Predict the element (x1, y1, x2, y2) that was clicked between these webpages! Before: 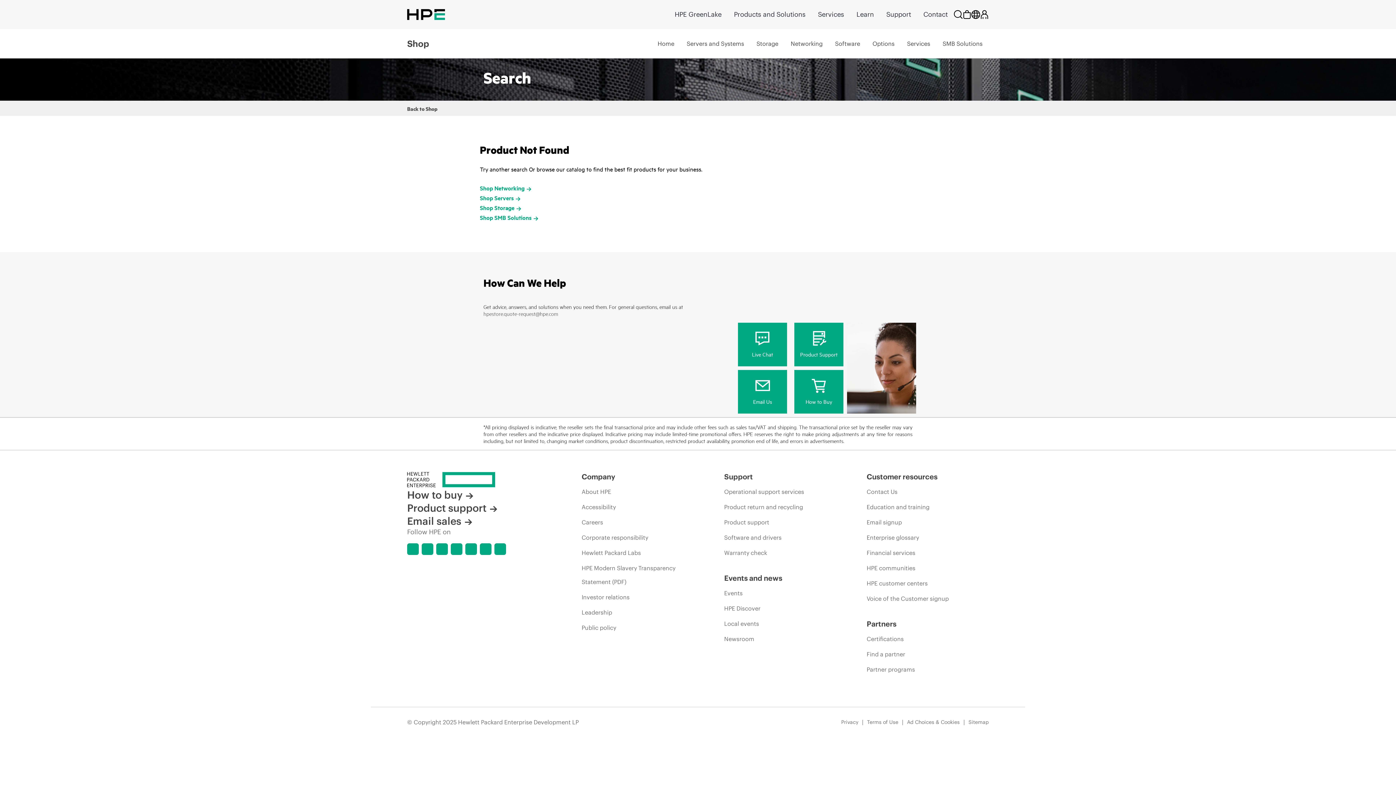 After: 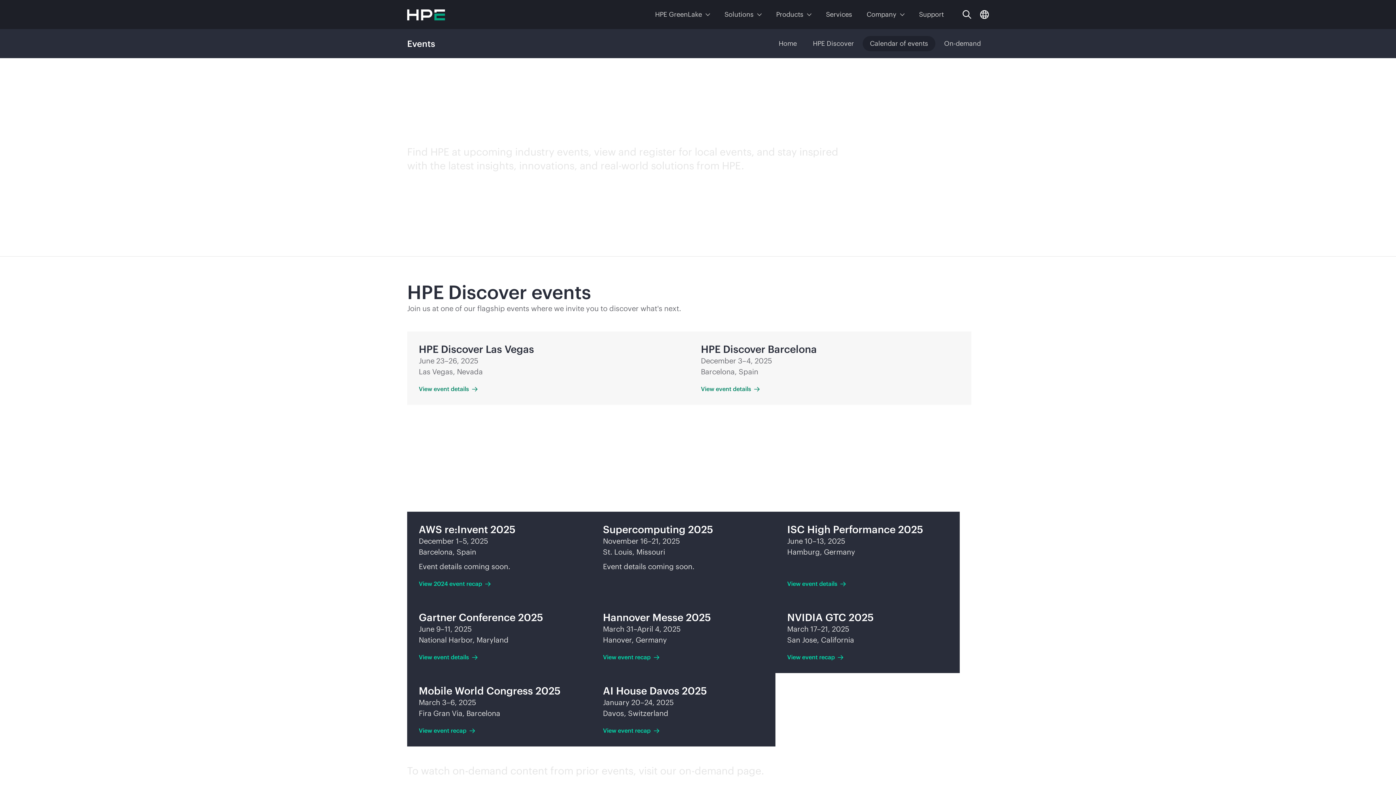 Action: label: Events bbox: (724, 586, 742, 600)